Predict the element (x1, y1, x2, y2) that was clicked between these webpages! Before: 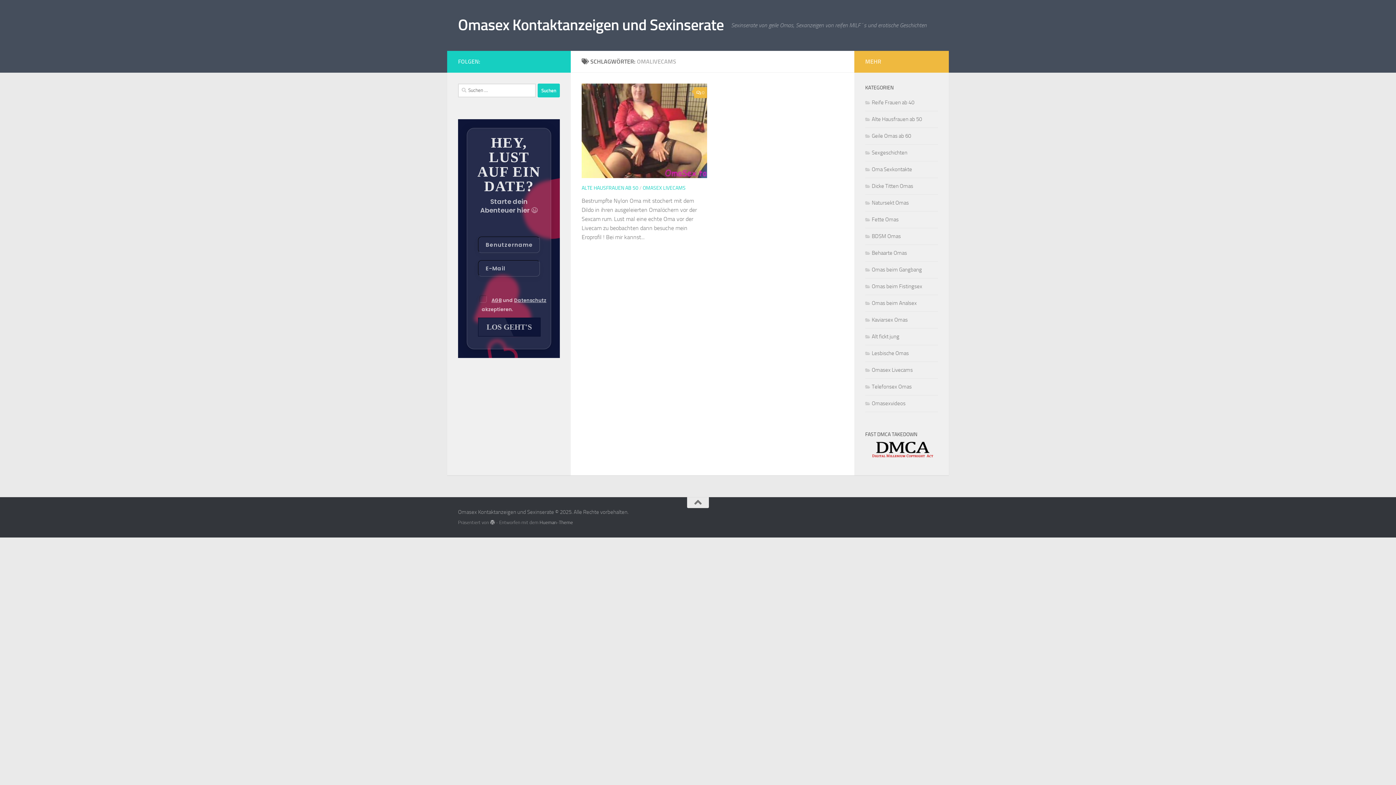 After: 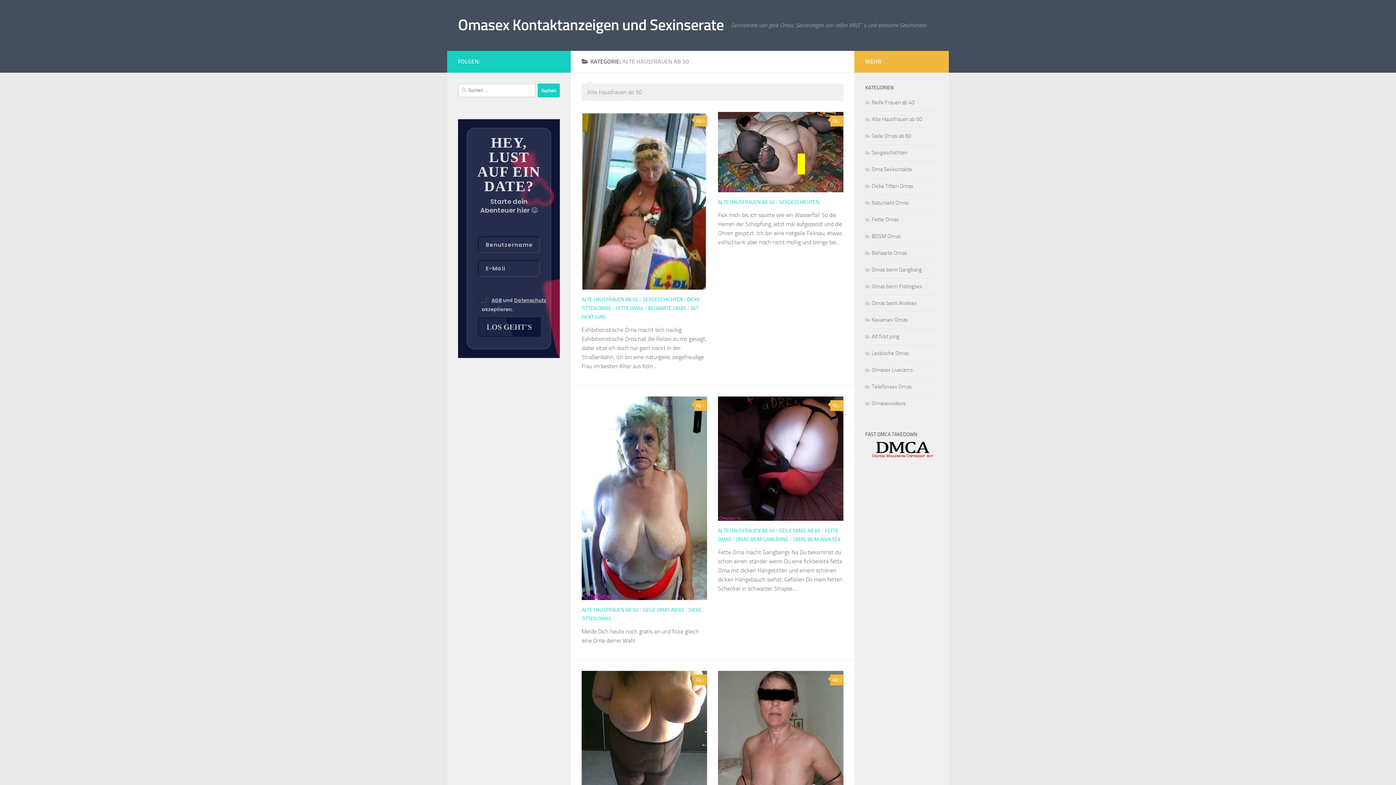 Action: bbox: (581, 185, 638, 191) label: ALTE HAUSFRAUEN AB 50